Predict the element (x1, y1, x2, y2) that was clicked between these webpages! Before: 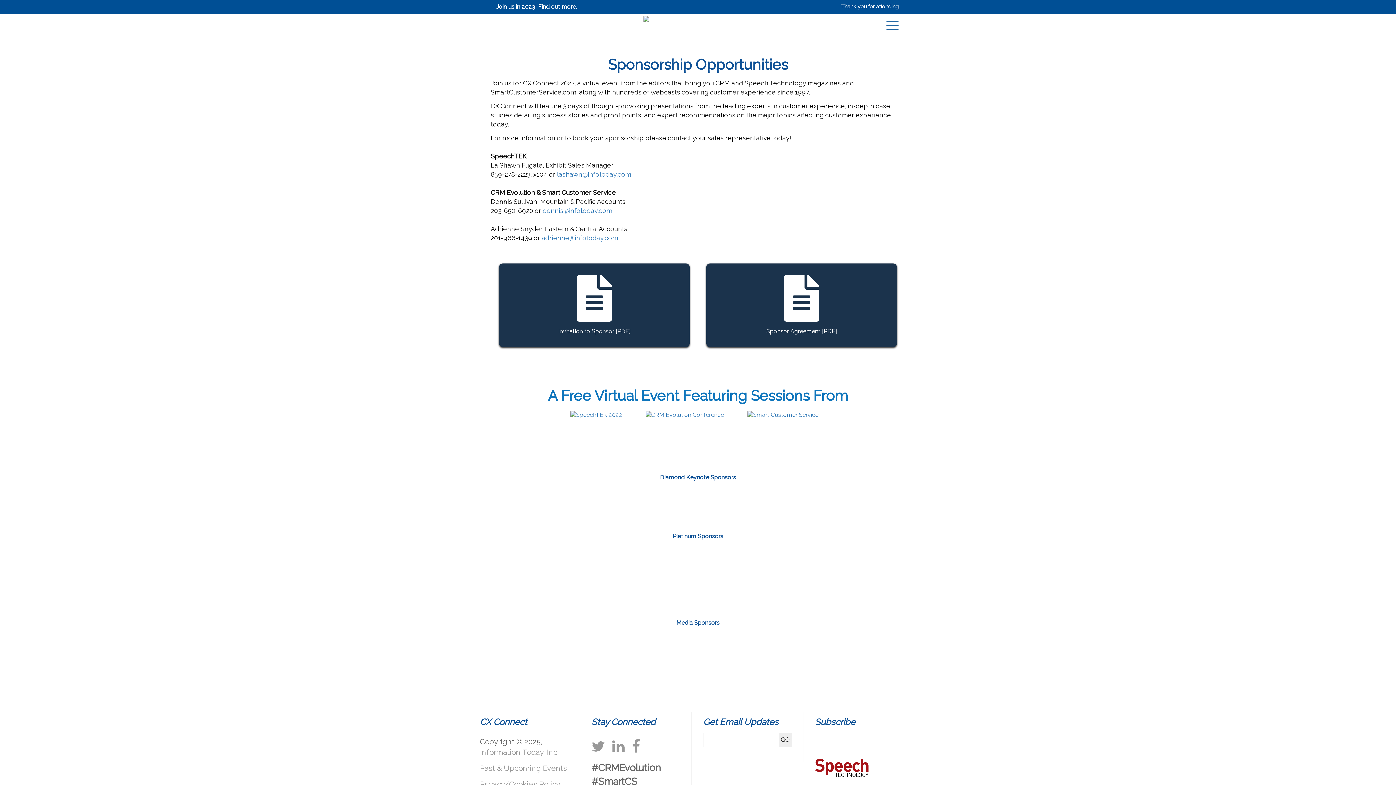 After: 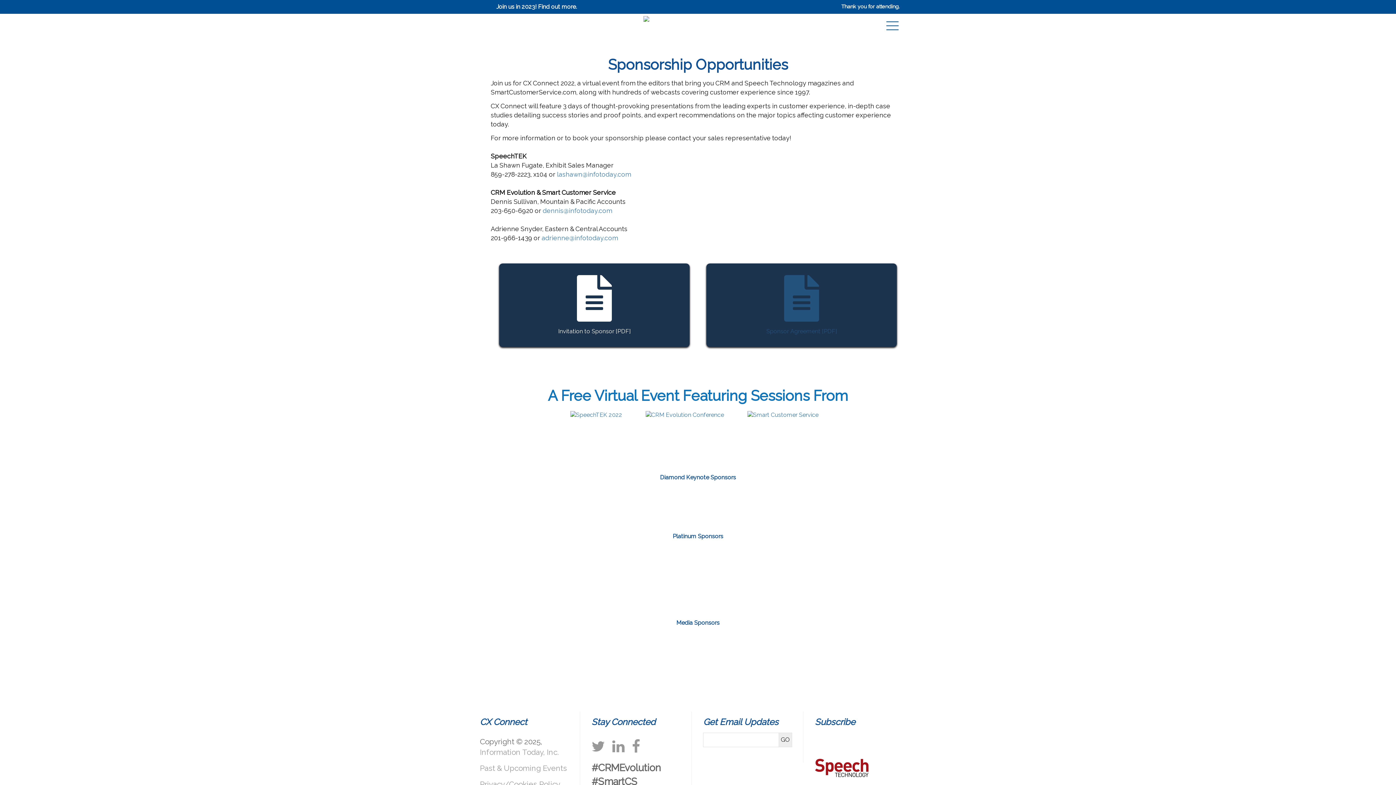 Action: bbox: (706, 263, 897, 347) label: Sponsor Agreement [PDF]